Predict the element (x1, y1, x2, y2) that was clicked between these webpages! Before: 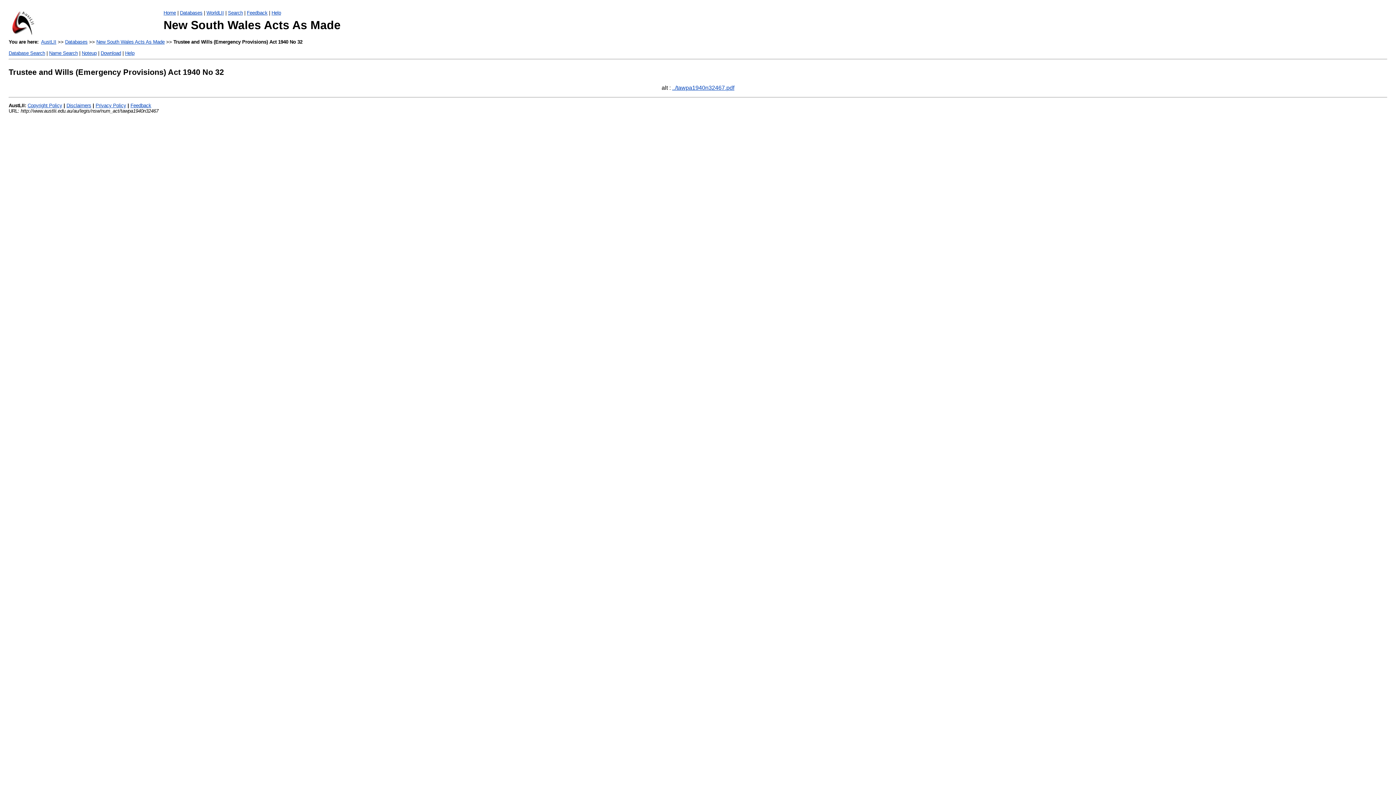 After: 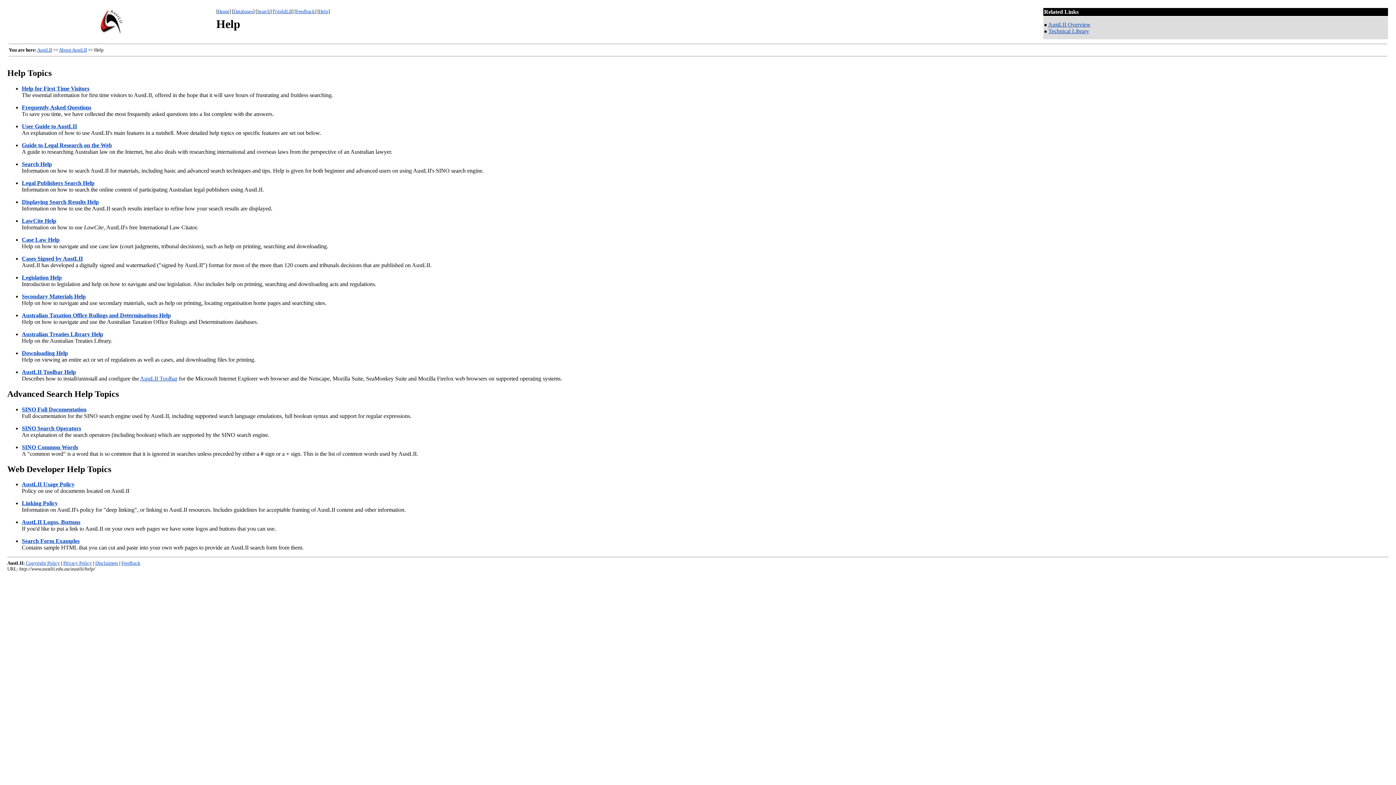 Action: label: Help bbox: (271, 10, 281, 15)